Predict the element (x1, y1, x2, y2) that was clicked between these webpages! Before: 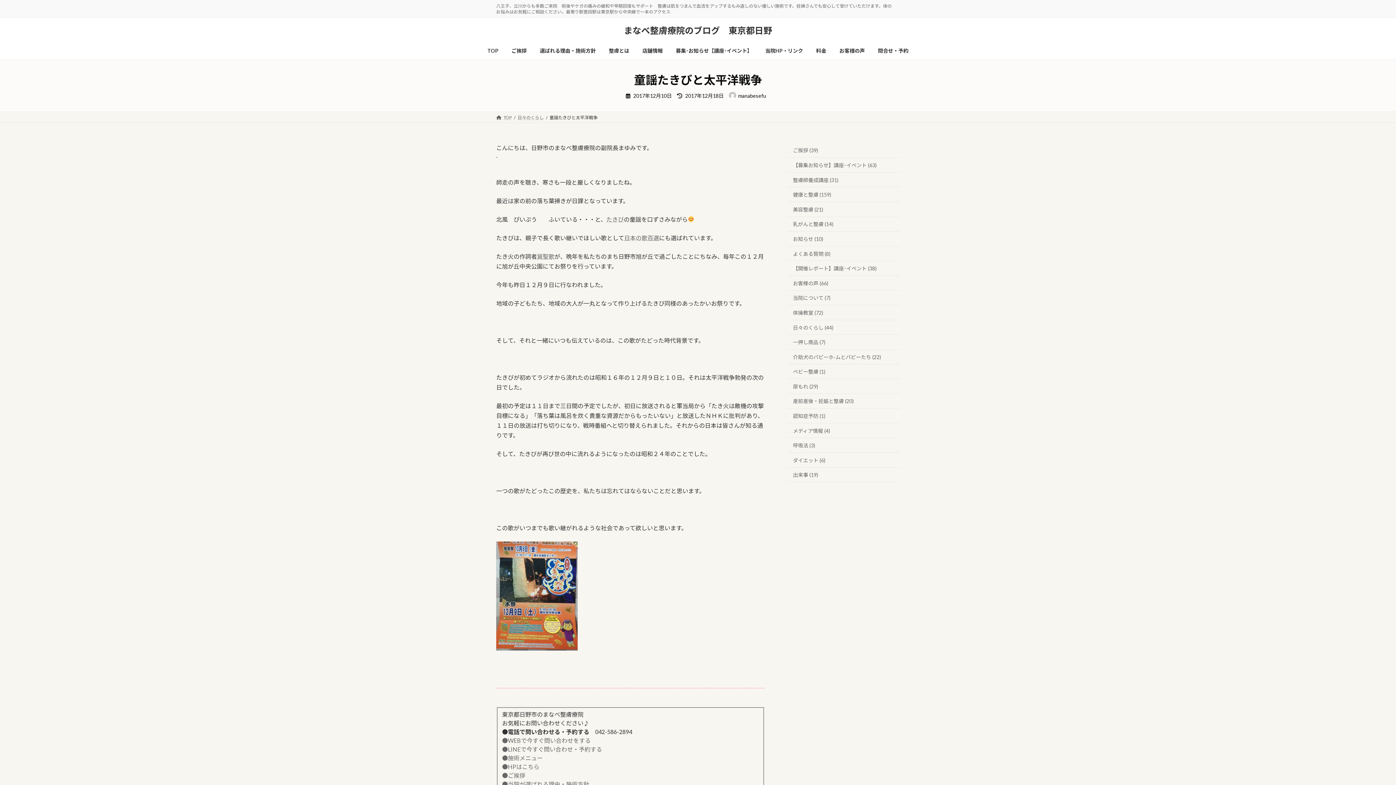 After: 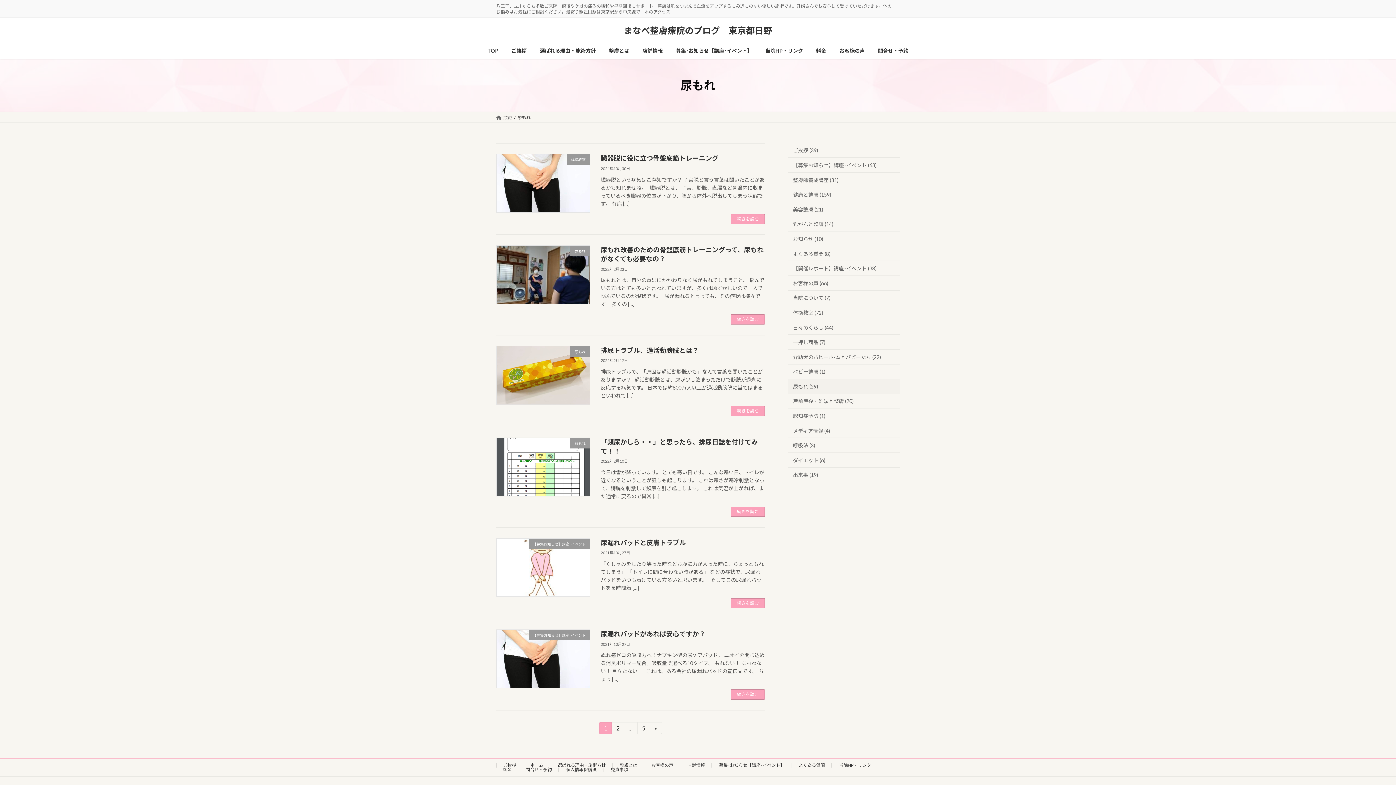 Action: bbox: (788, 379, 900, 394) label: 尿もれ (29)